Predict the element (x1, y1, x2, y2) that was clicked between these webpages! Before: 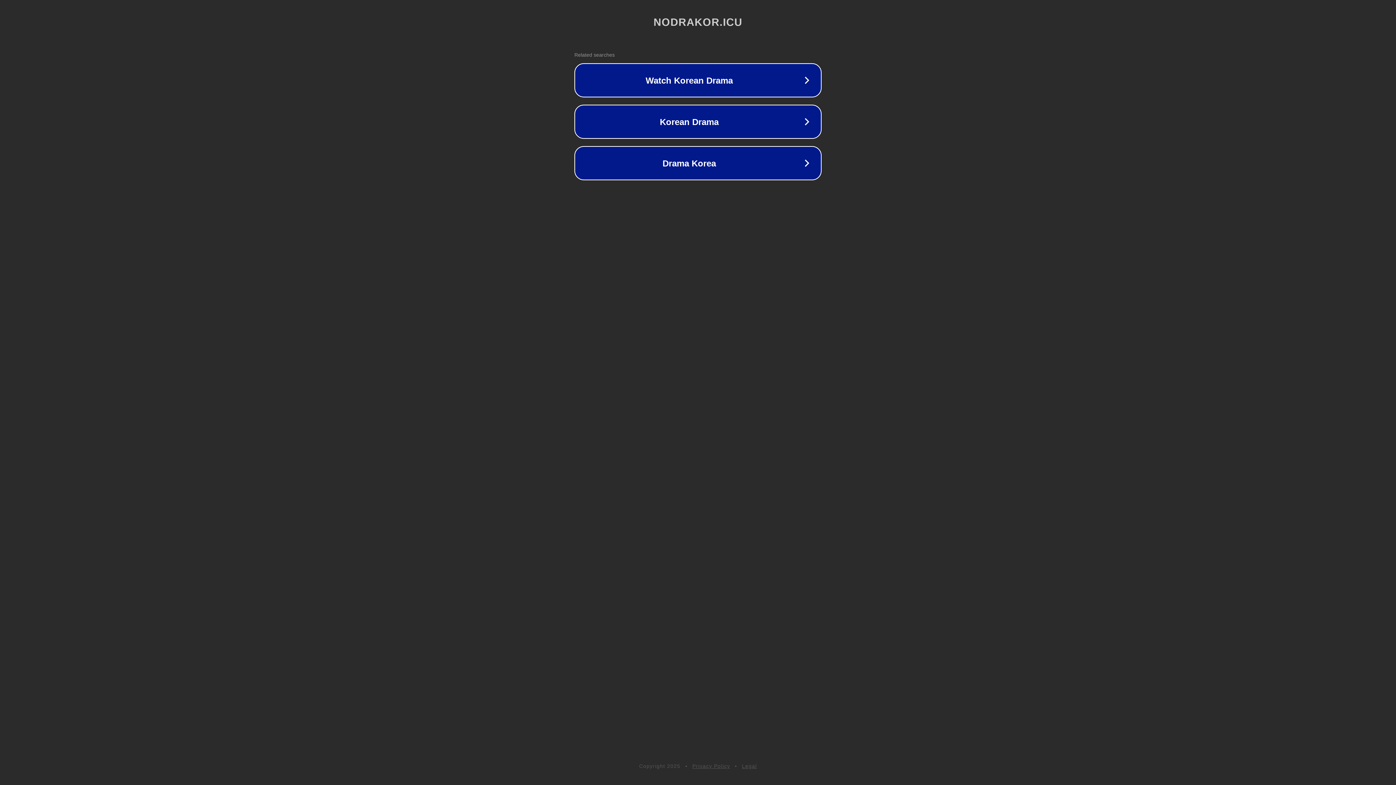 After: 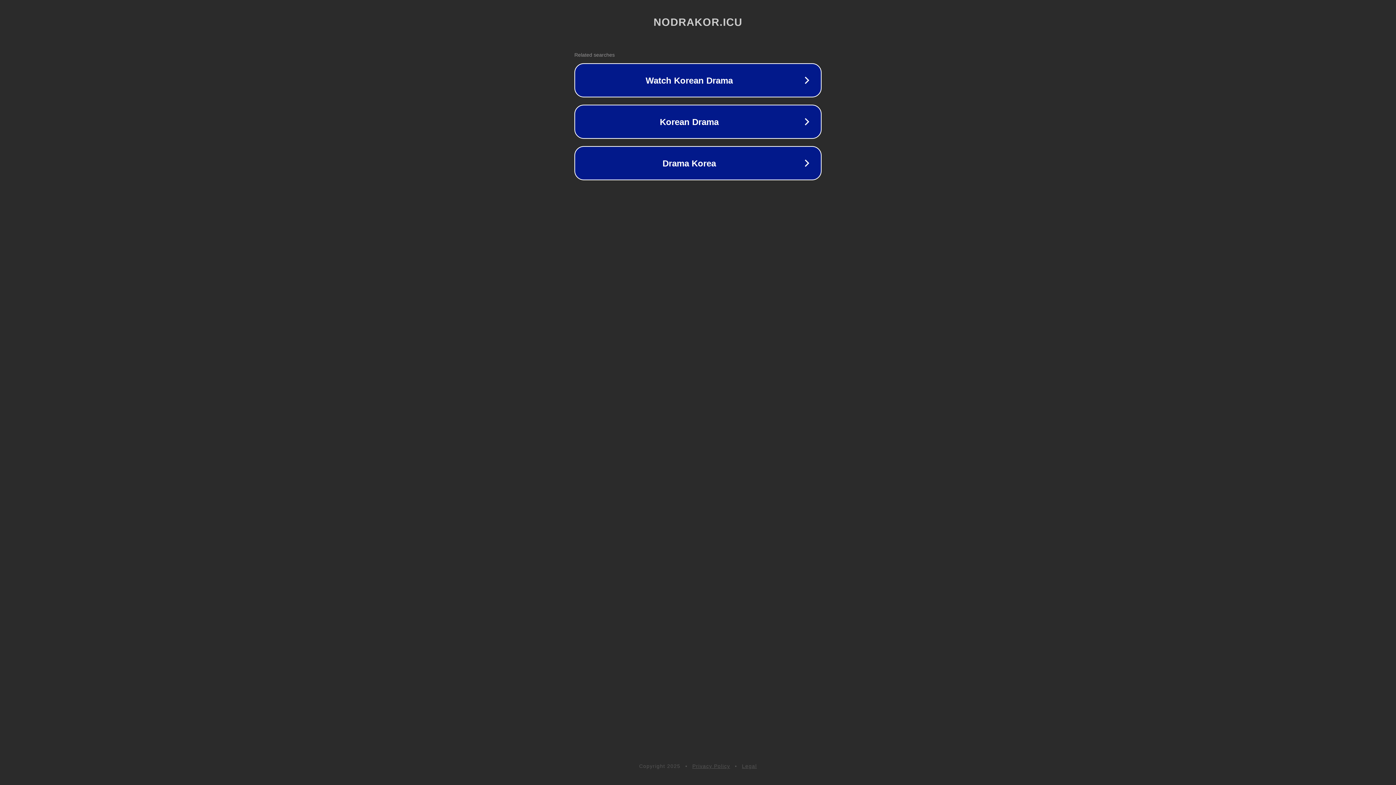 Action: bbox: (742, 763, 757, 769) label: Legal